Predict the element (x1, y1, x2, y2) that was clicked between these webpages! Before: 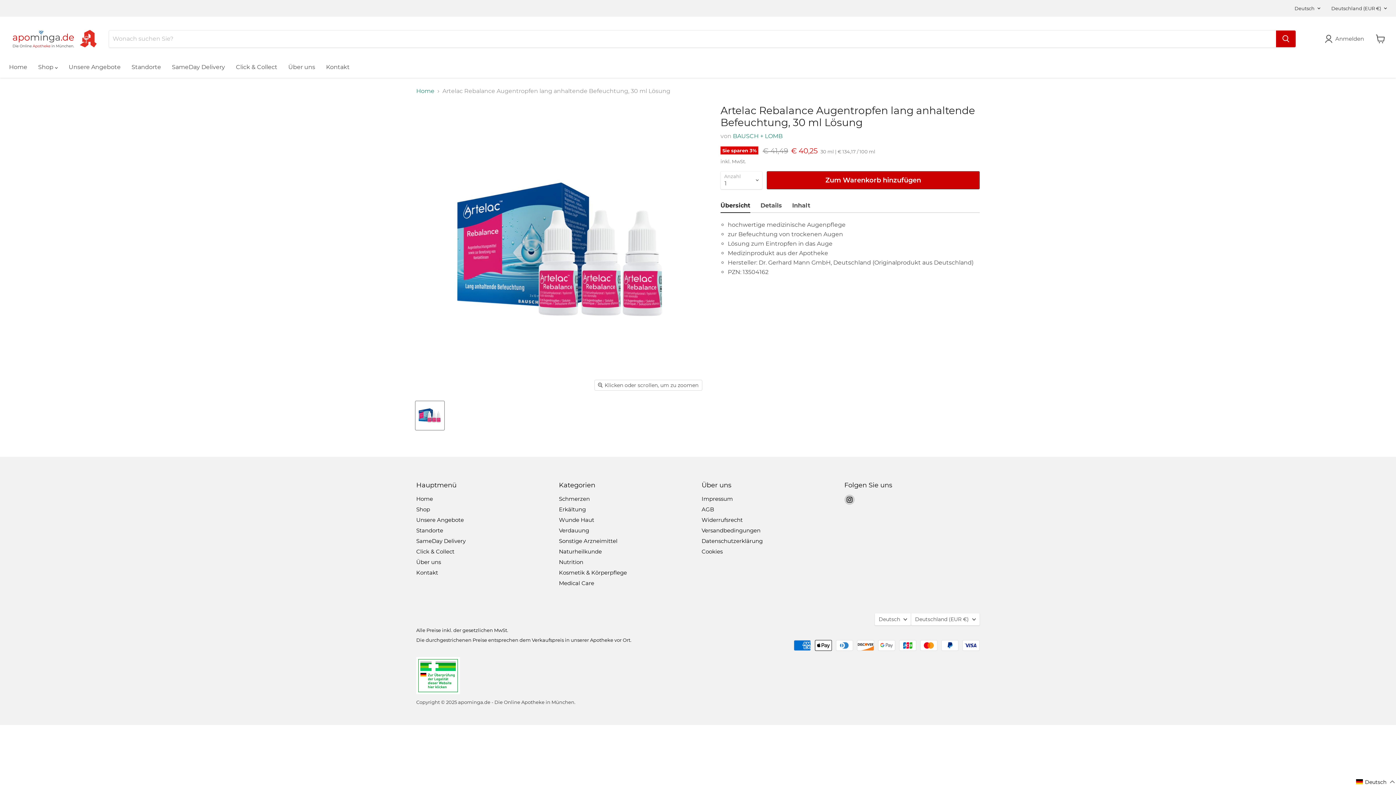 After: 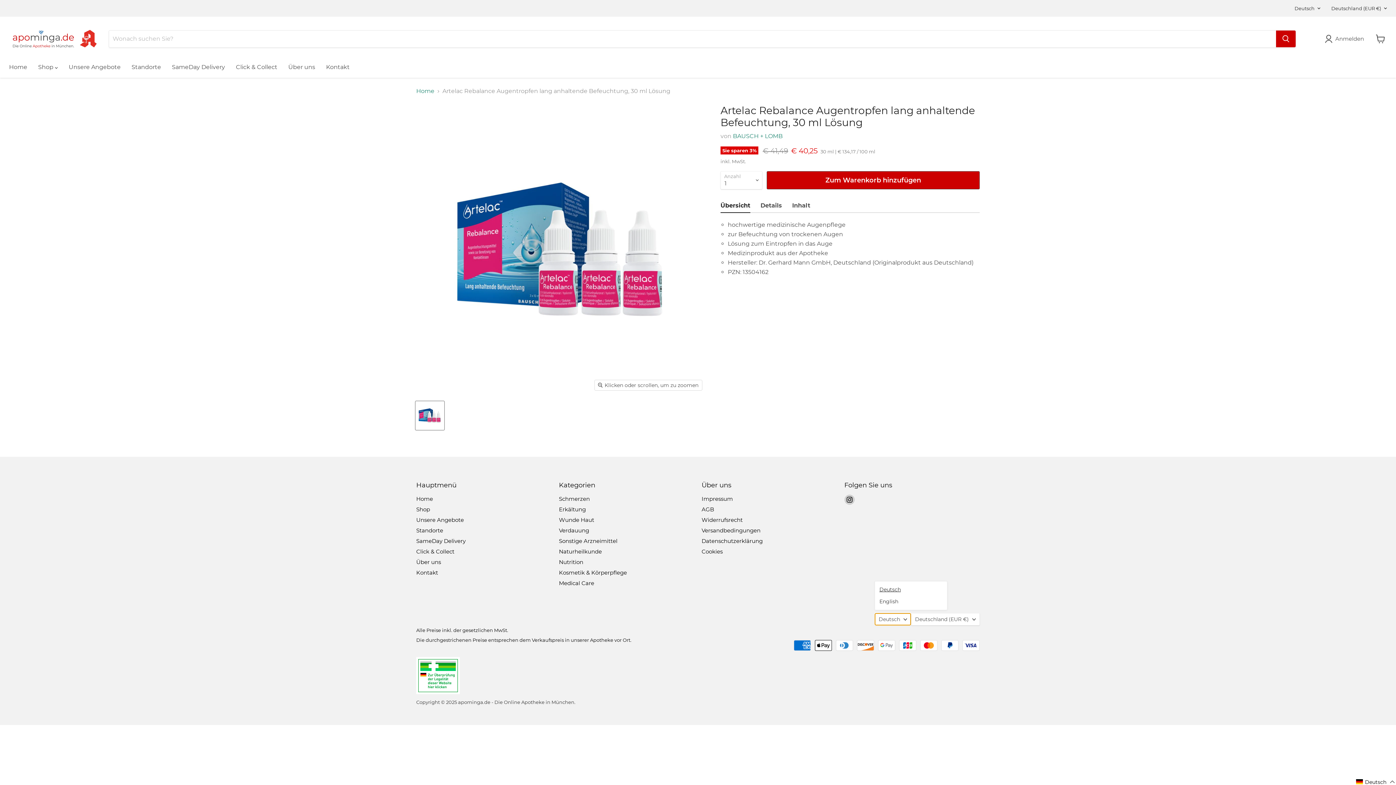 Action: bbox: (874, 613, 911, 625) label: Deutsch